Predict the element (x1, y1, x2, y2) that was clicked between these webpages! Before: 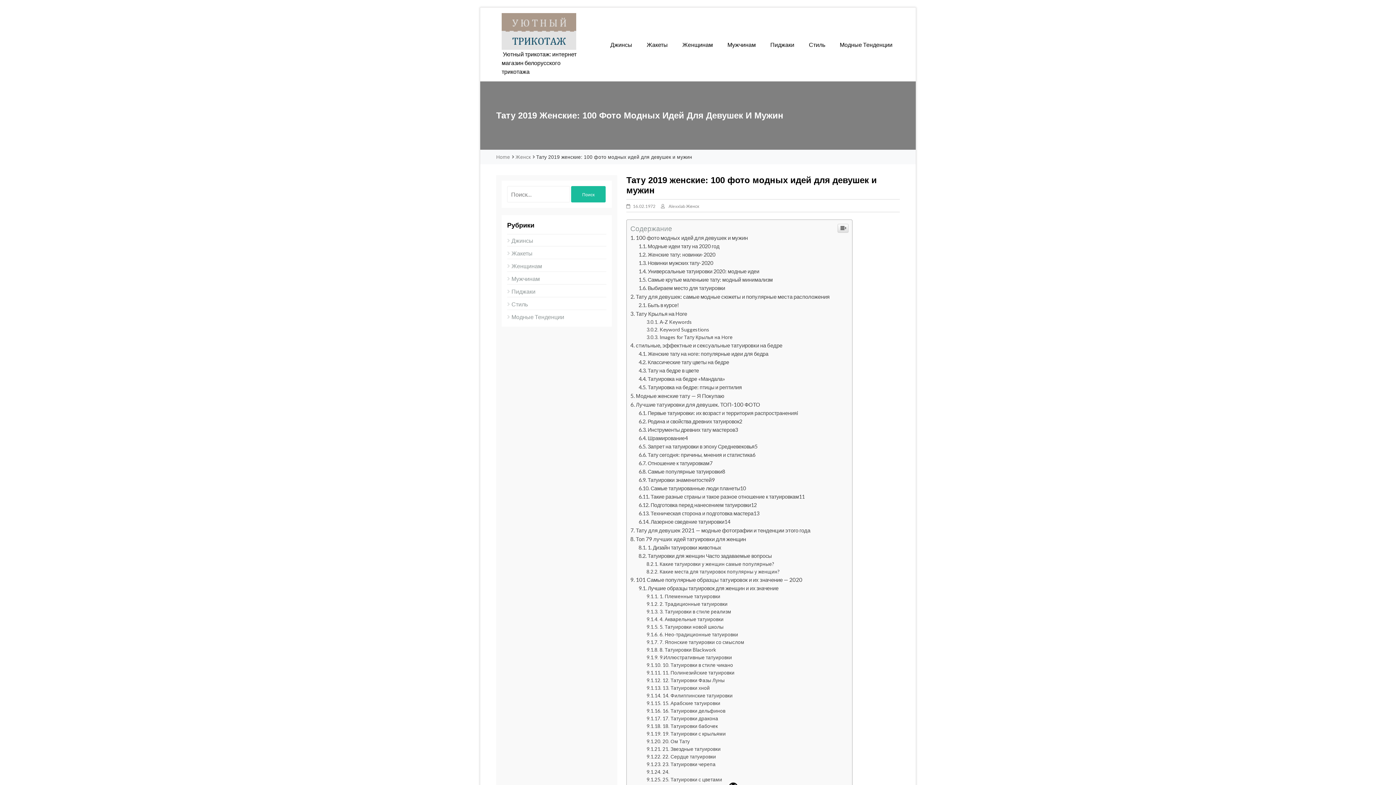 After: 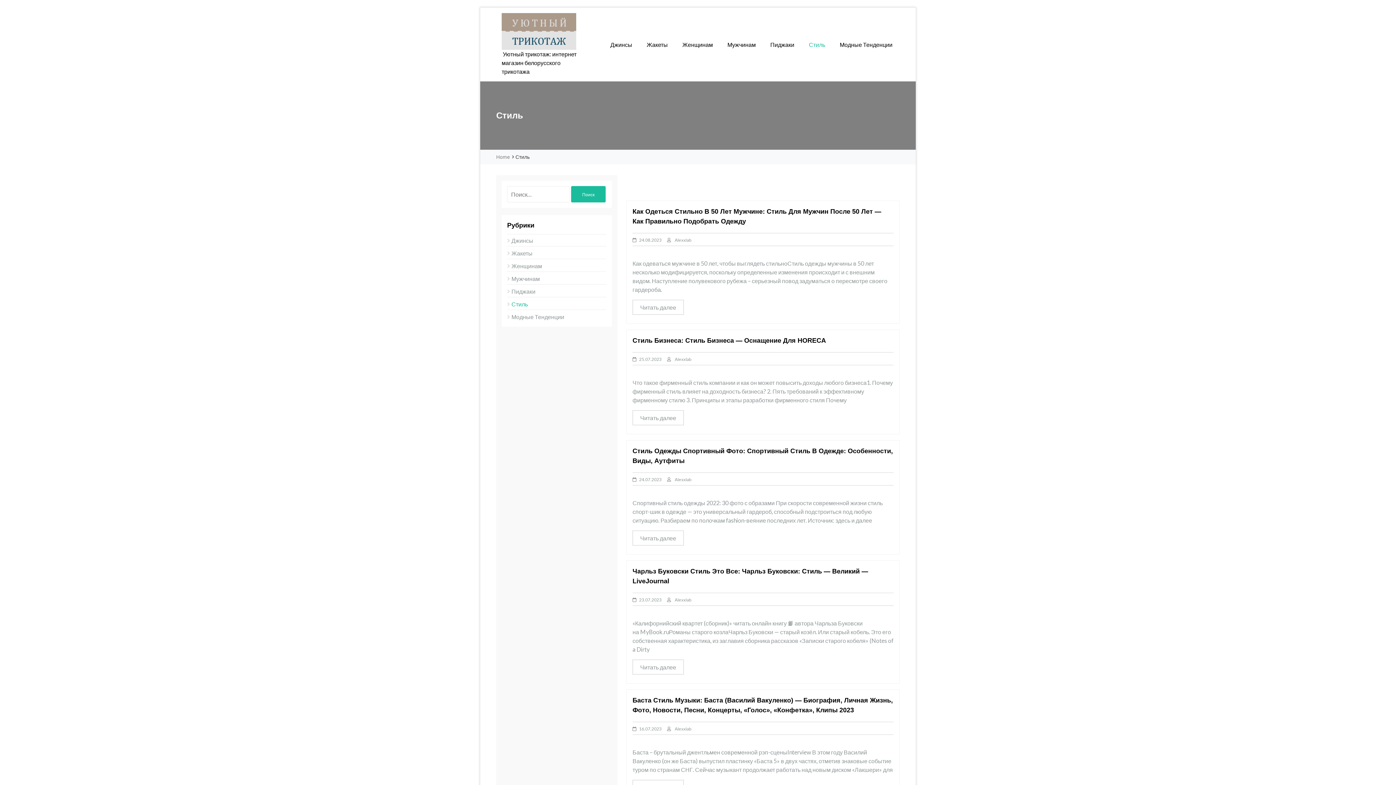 Action: bbox: (805, 102, 829, 116) label: Стиль